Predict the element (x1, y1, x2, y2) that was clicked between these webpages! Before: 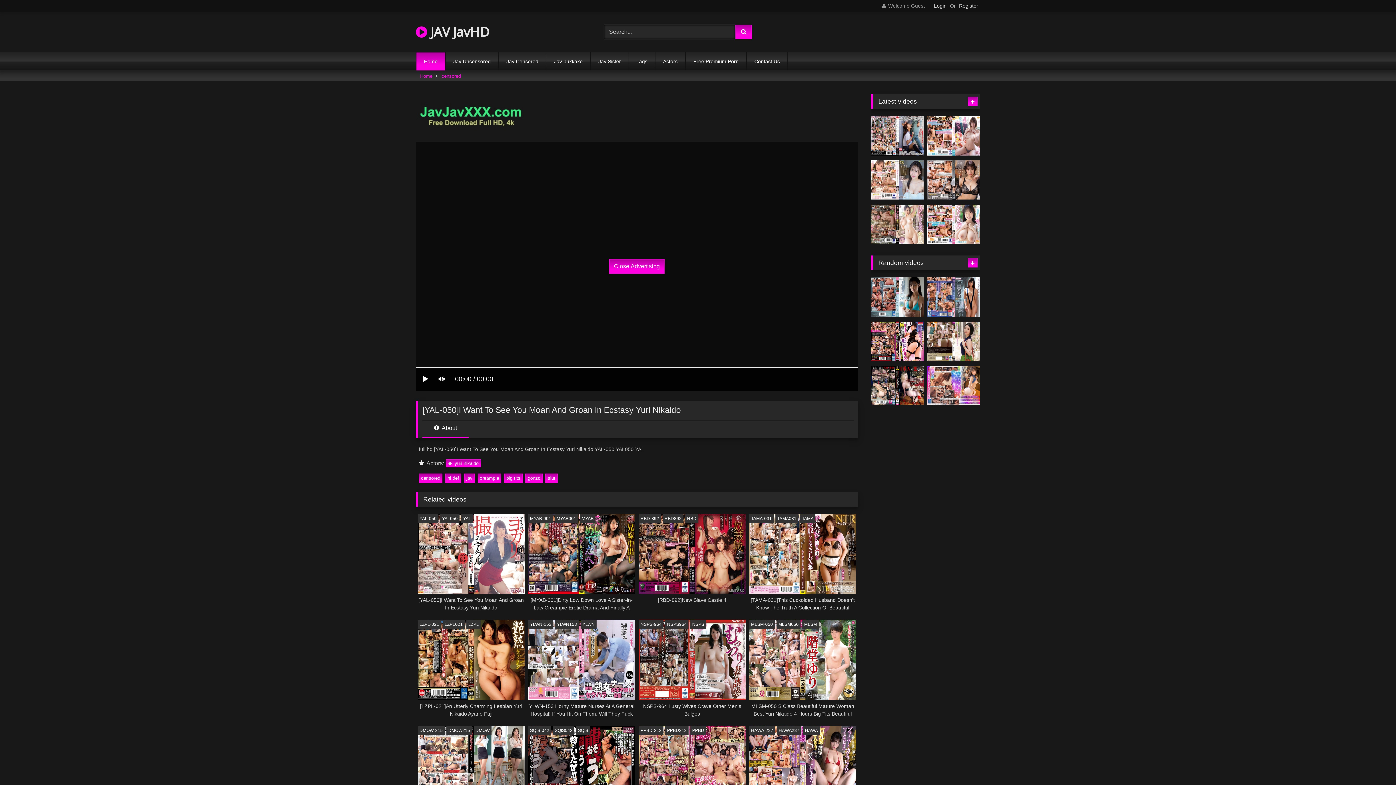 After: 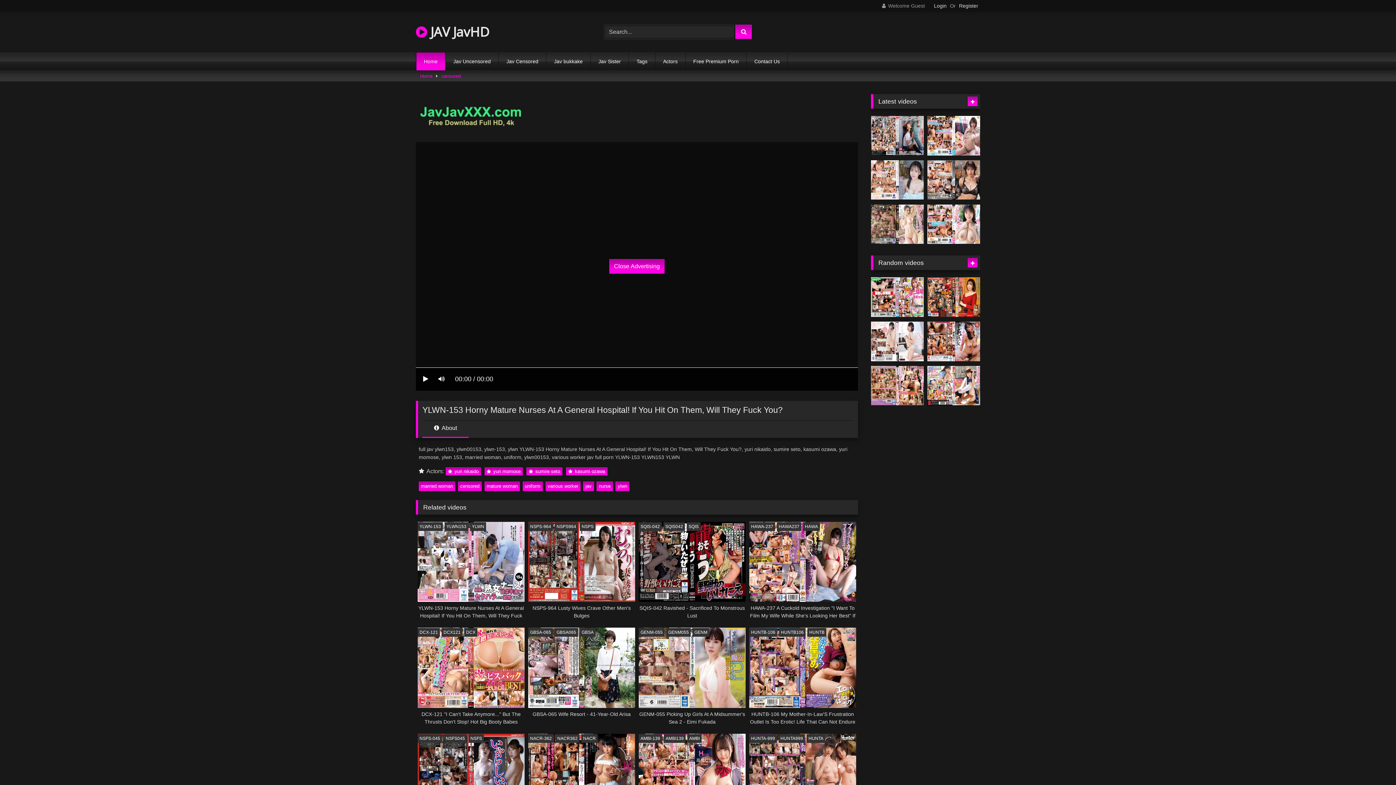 Action: label: YLWN-153 Horny Mature Nurses At A General Hospital! If You Hit On Them, Will They Fuck You? bbox: (528, 620, 635, 718)